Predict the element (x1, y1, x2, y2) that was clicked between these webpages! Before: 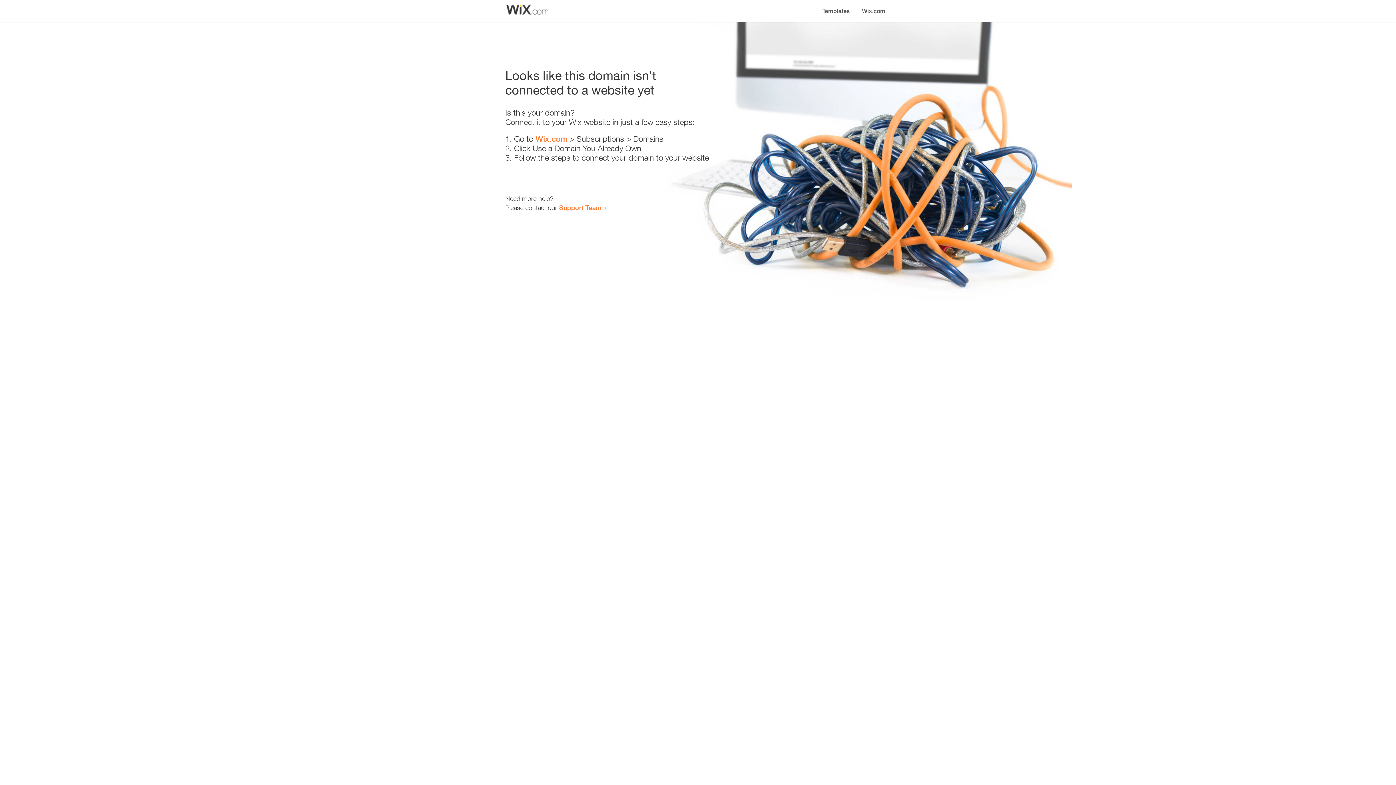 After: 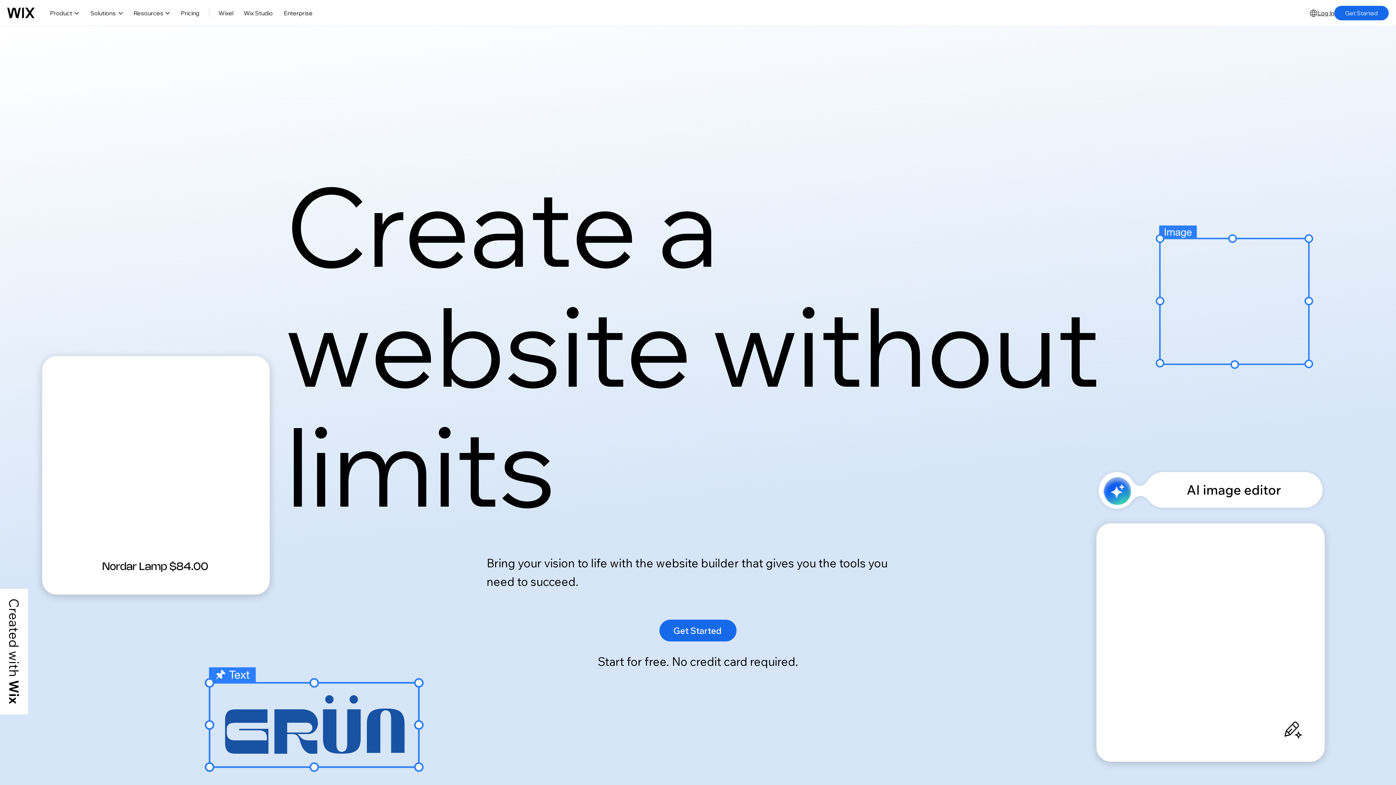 Action: bbox: (856, 0, 890, 14) label: Wix.com